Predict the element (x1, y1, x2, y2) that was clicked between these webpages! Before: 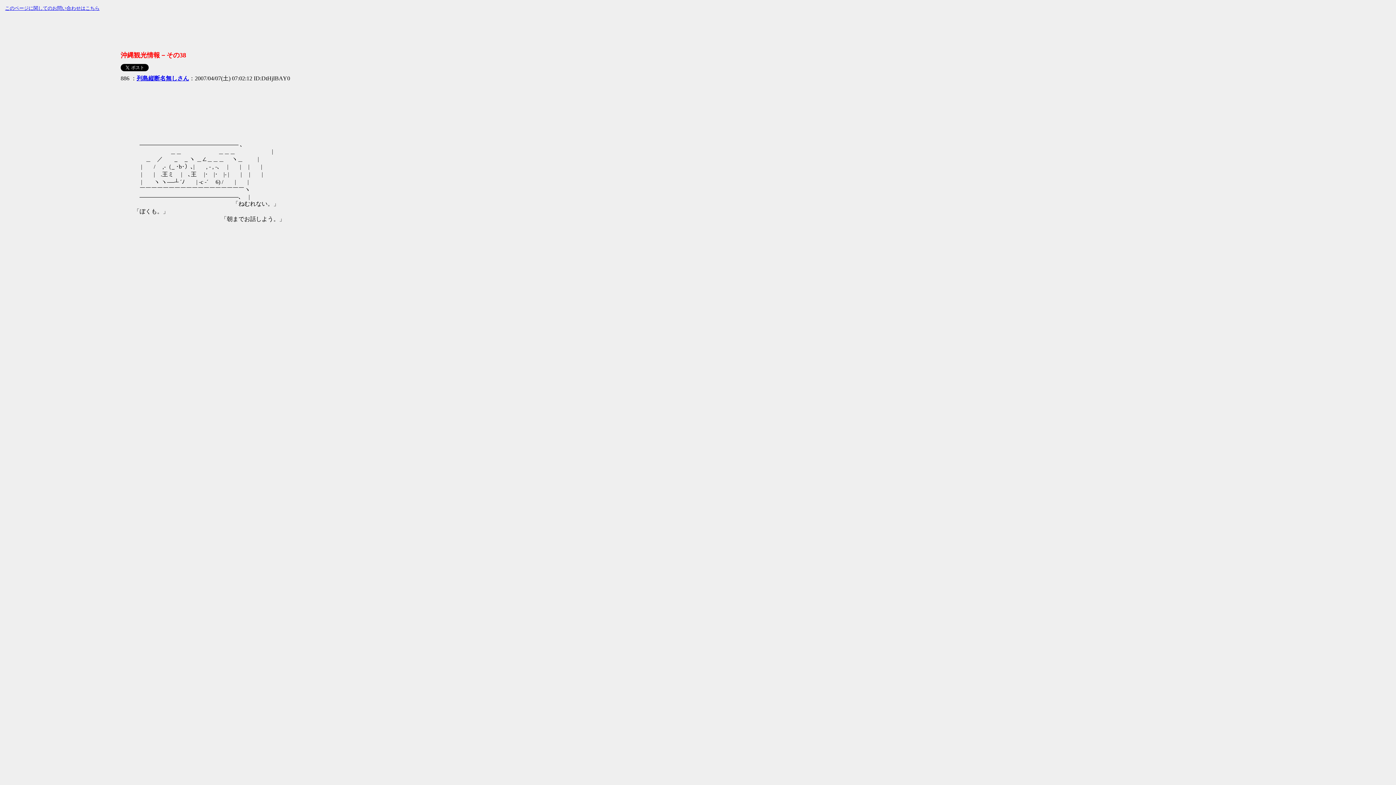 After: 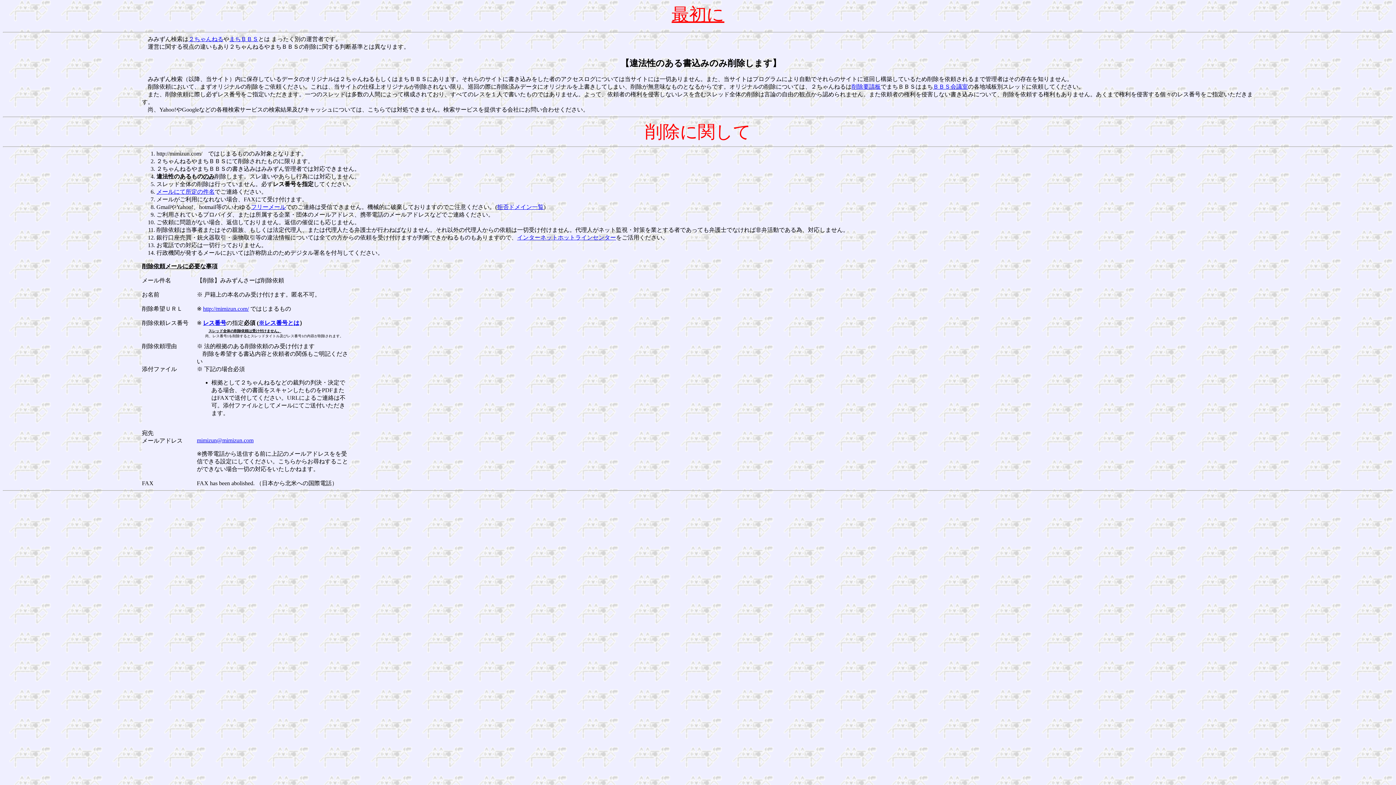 Action: bbox: (5, 5, 99, 10) label: このページに関してのお問い合わせはこちら